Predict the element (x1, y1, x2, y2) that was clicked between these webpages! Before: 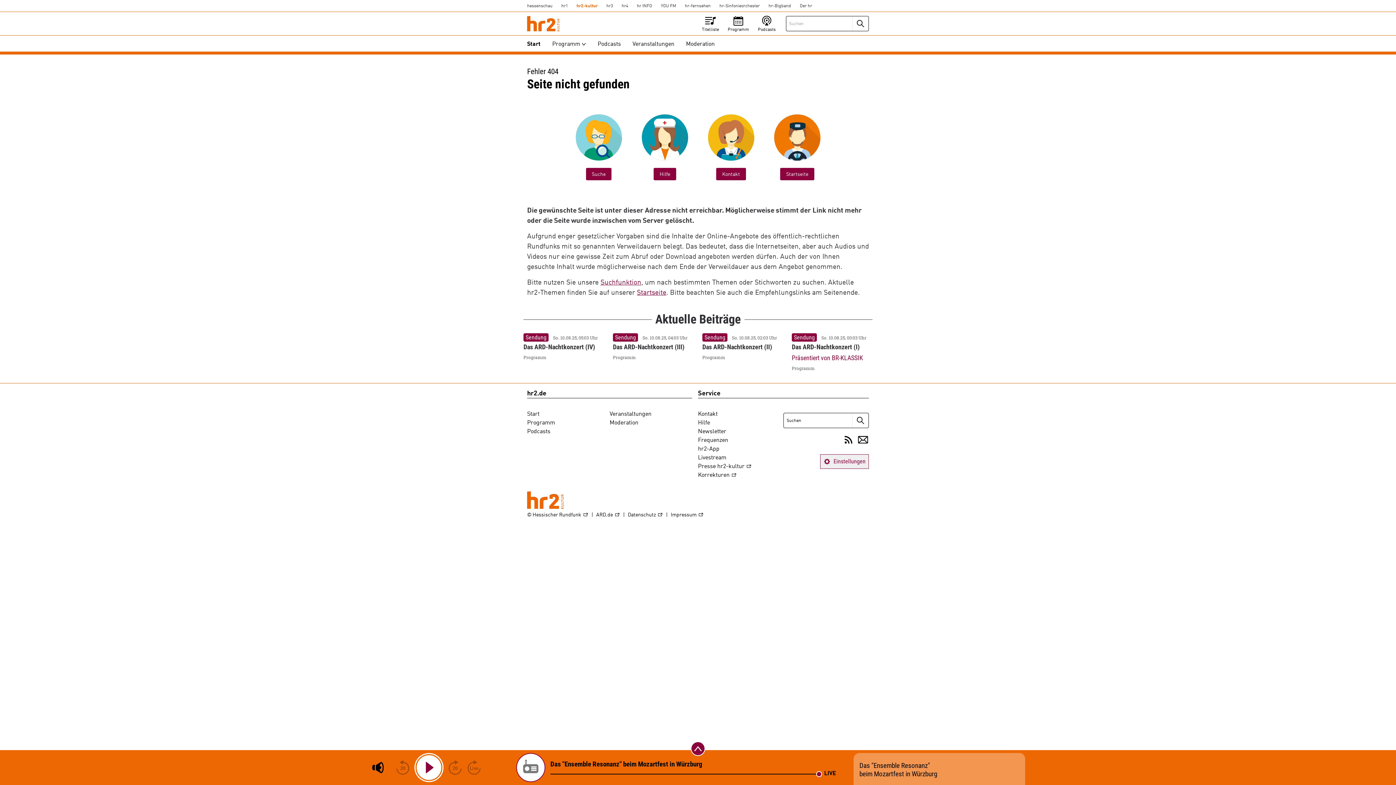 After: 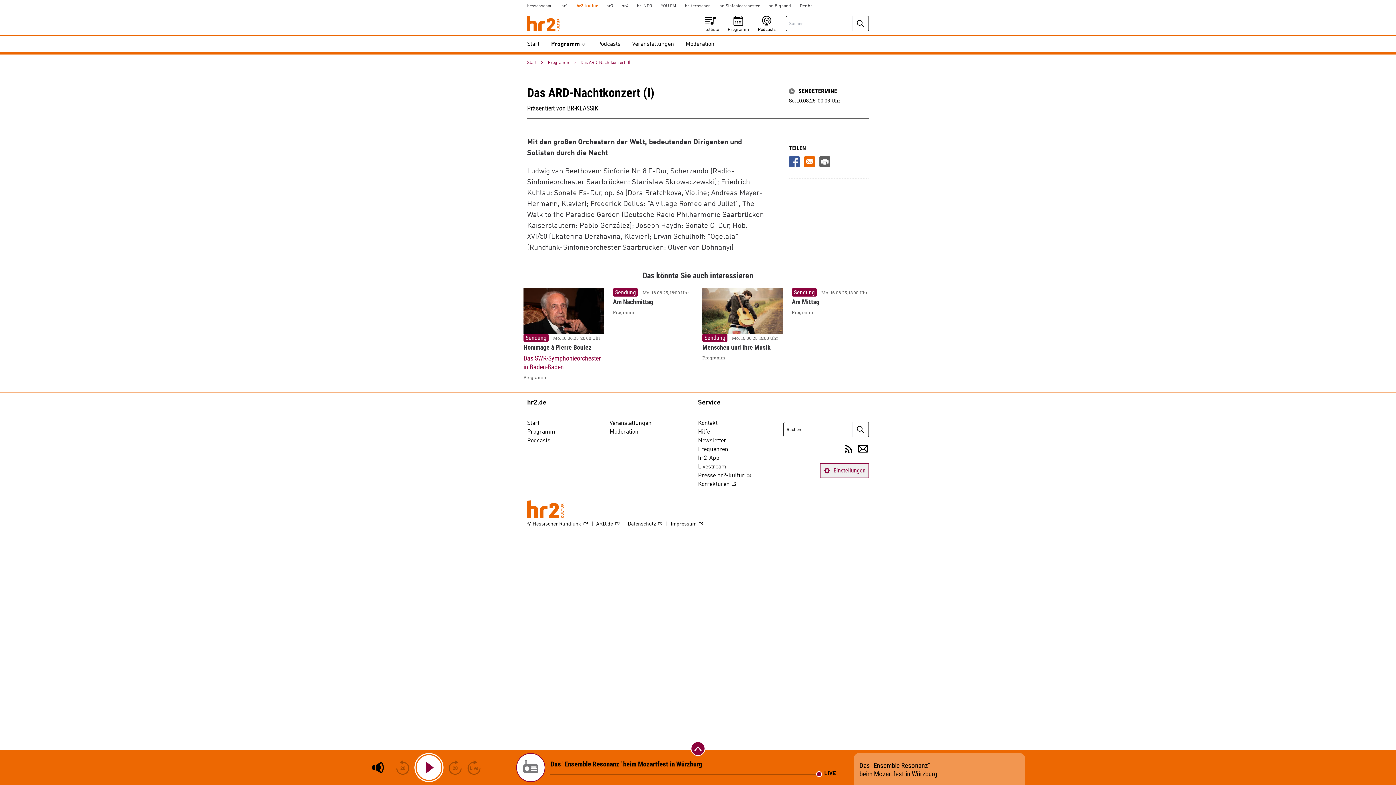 Action: bbox: (792, 333, 866, 362) label: Sendung So. 10.08.25, 00:03 Uhr
Das ARD-Nachtkonzert (I)
Präsentiert von BR-KLASSIK